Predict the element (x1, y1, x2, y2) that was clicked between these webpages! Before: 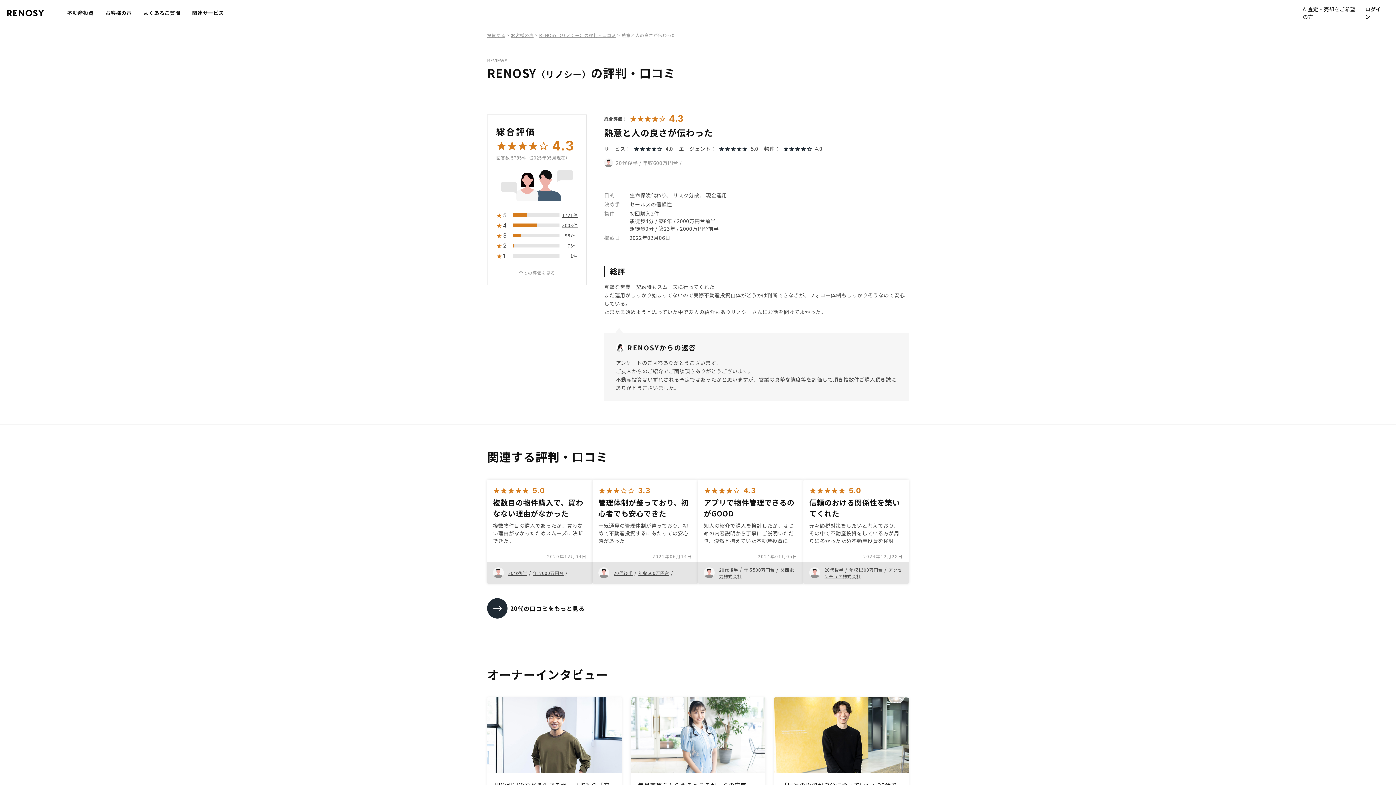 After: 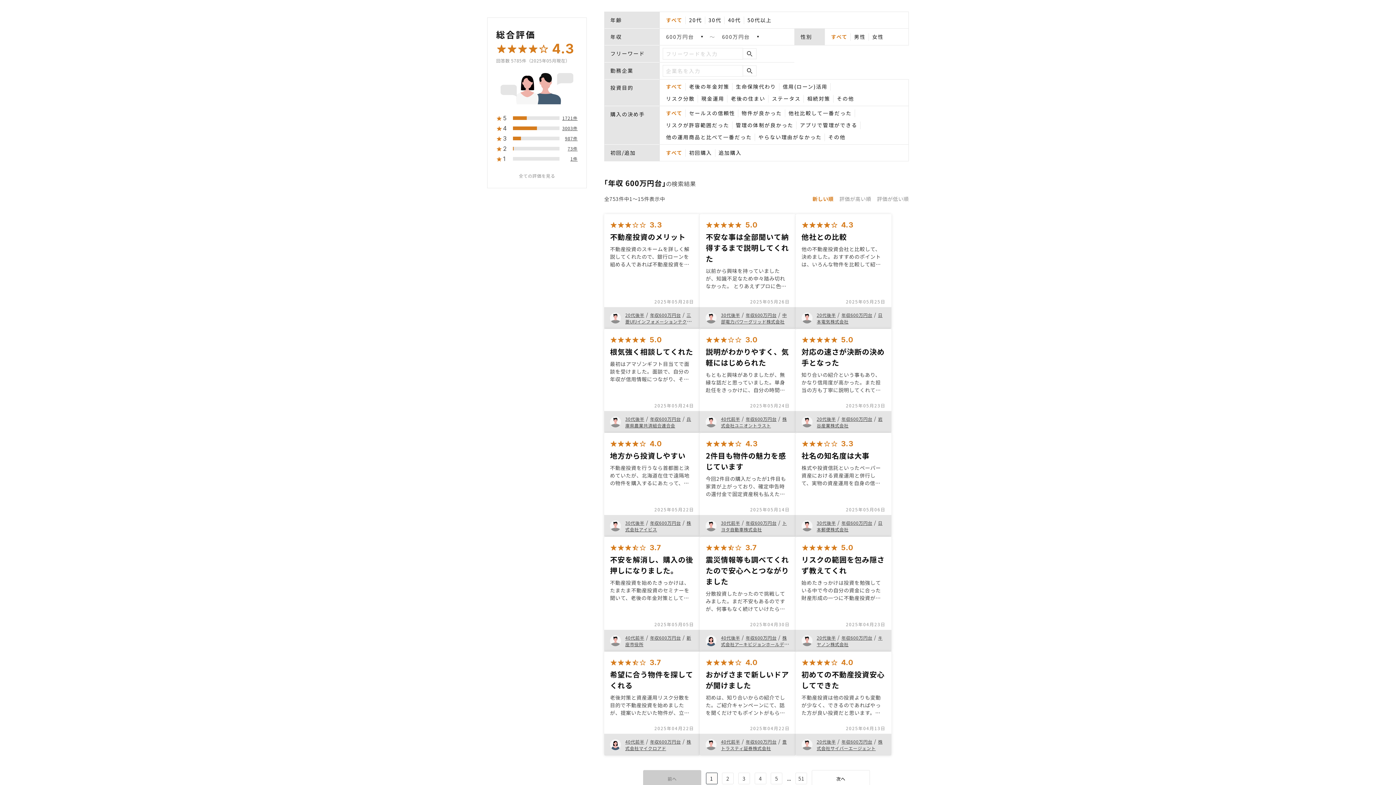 Action: bbox: (533, 570, 563, 576) label: 年収600万円台